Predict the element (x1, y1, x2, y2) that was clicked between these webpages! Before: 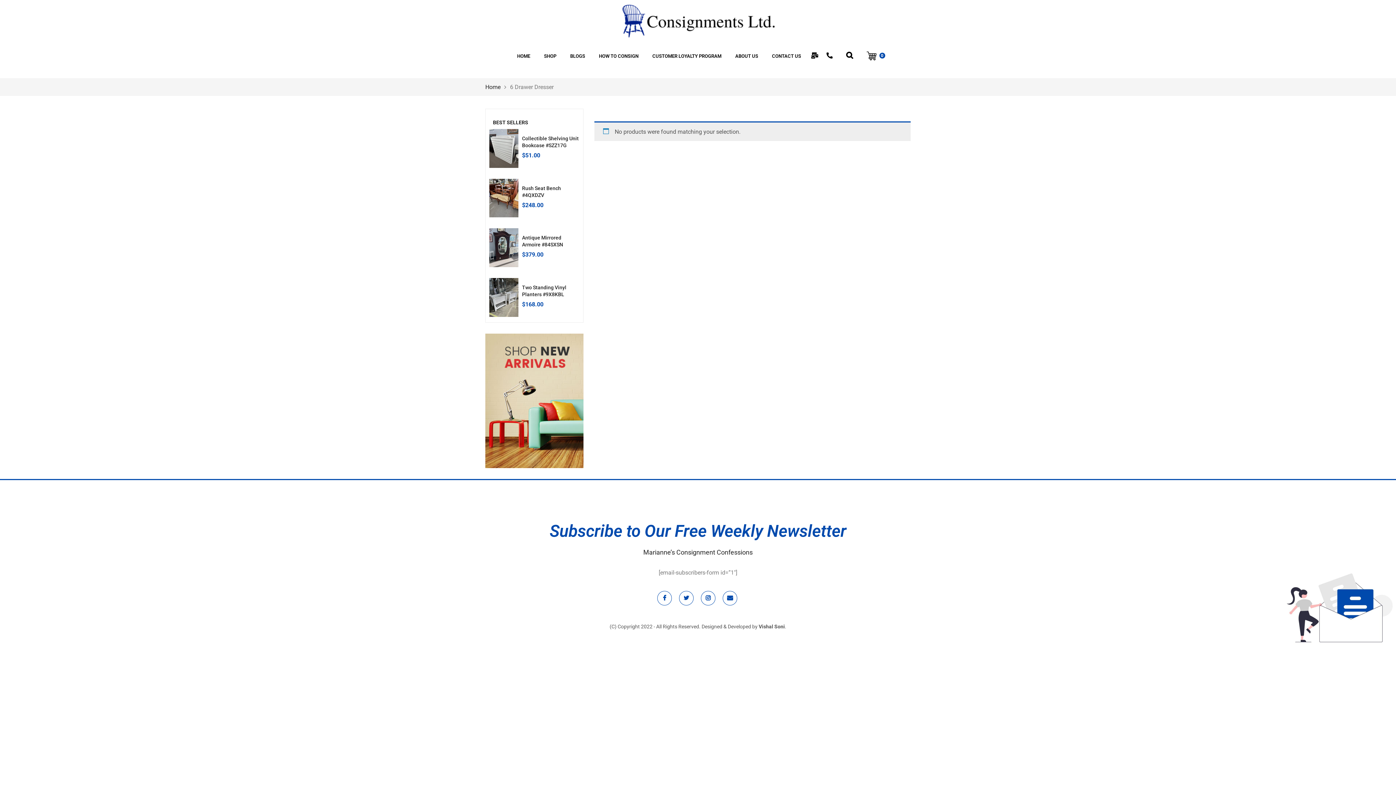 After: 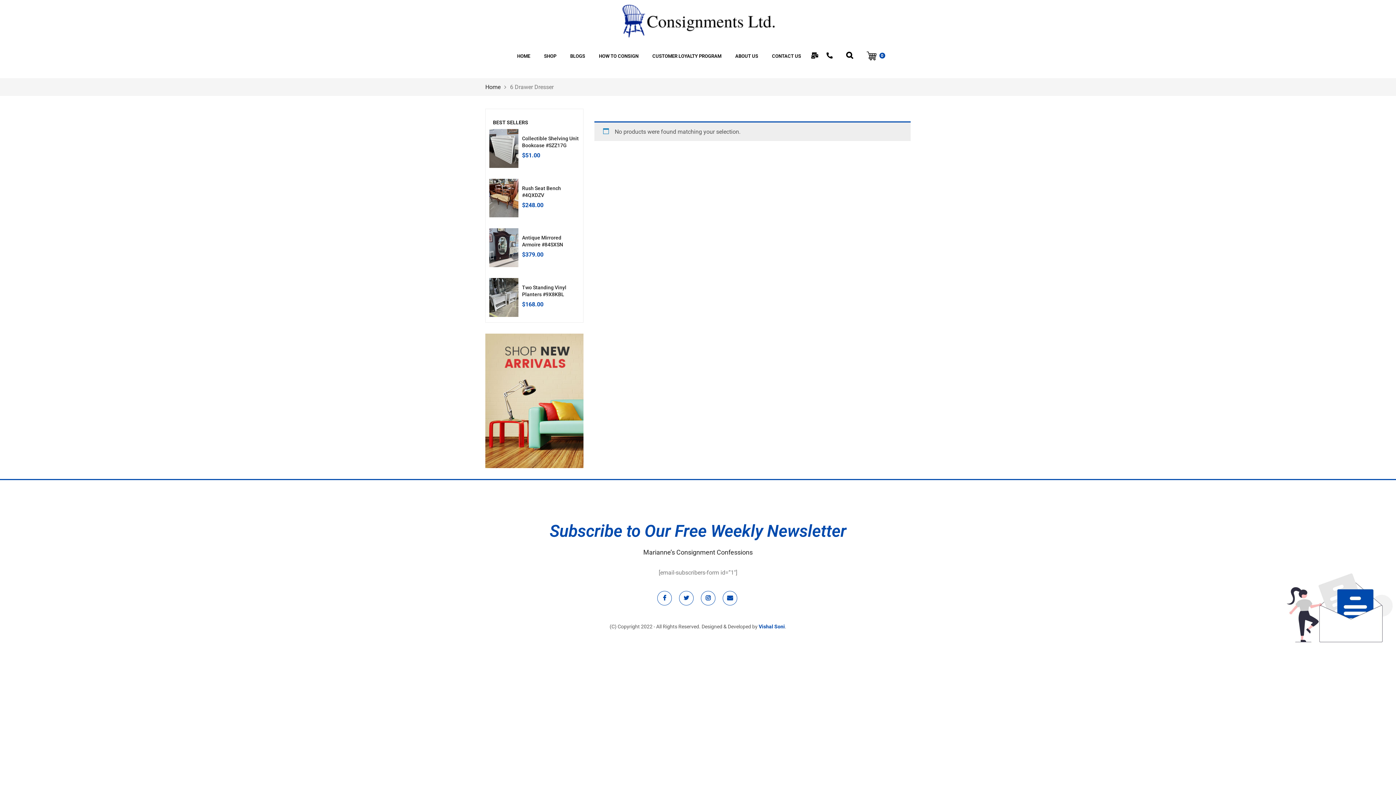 Action: label: Vishal Soni bbox: (758, 623, 785, 629)